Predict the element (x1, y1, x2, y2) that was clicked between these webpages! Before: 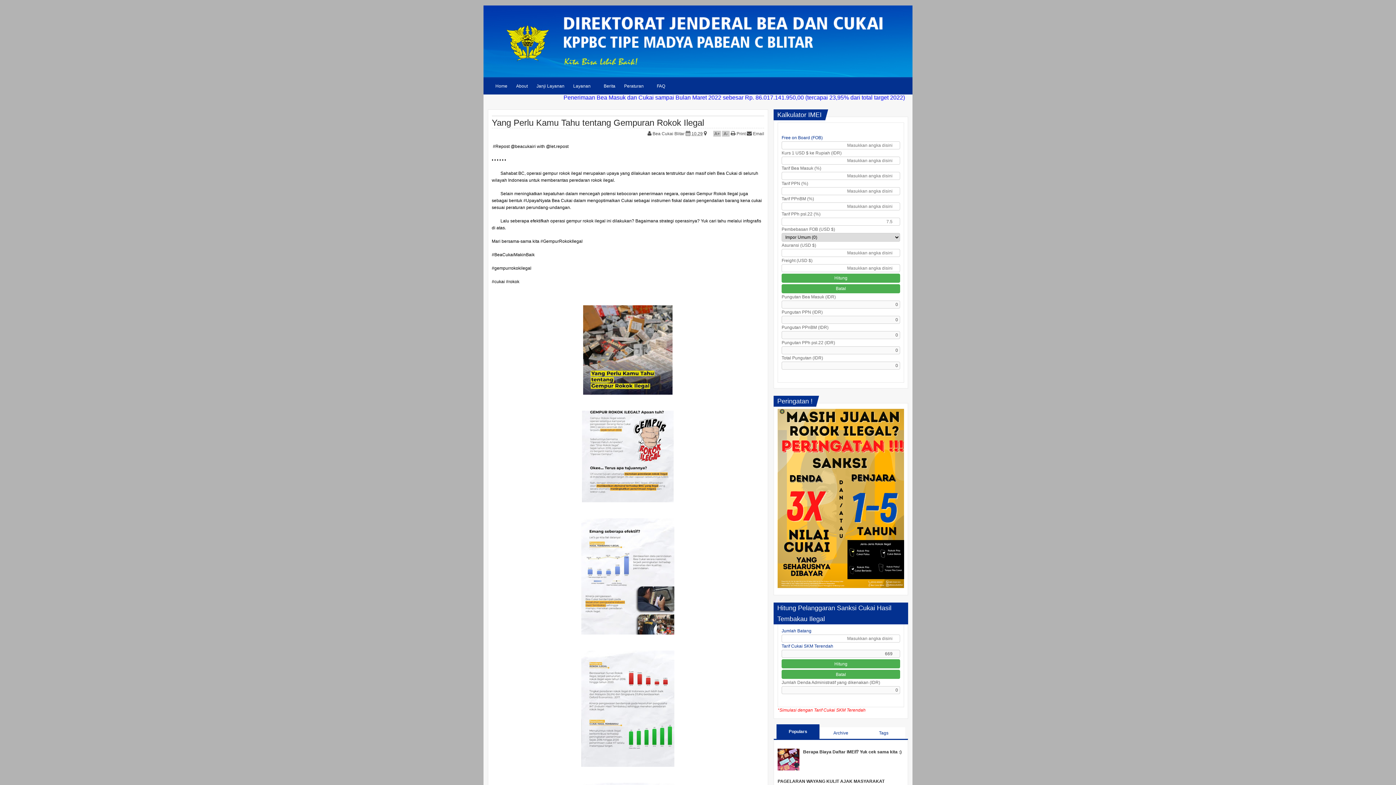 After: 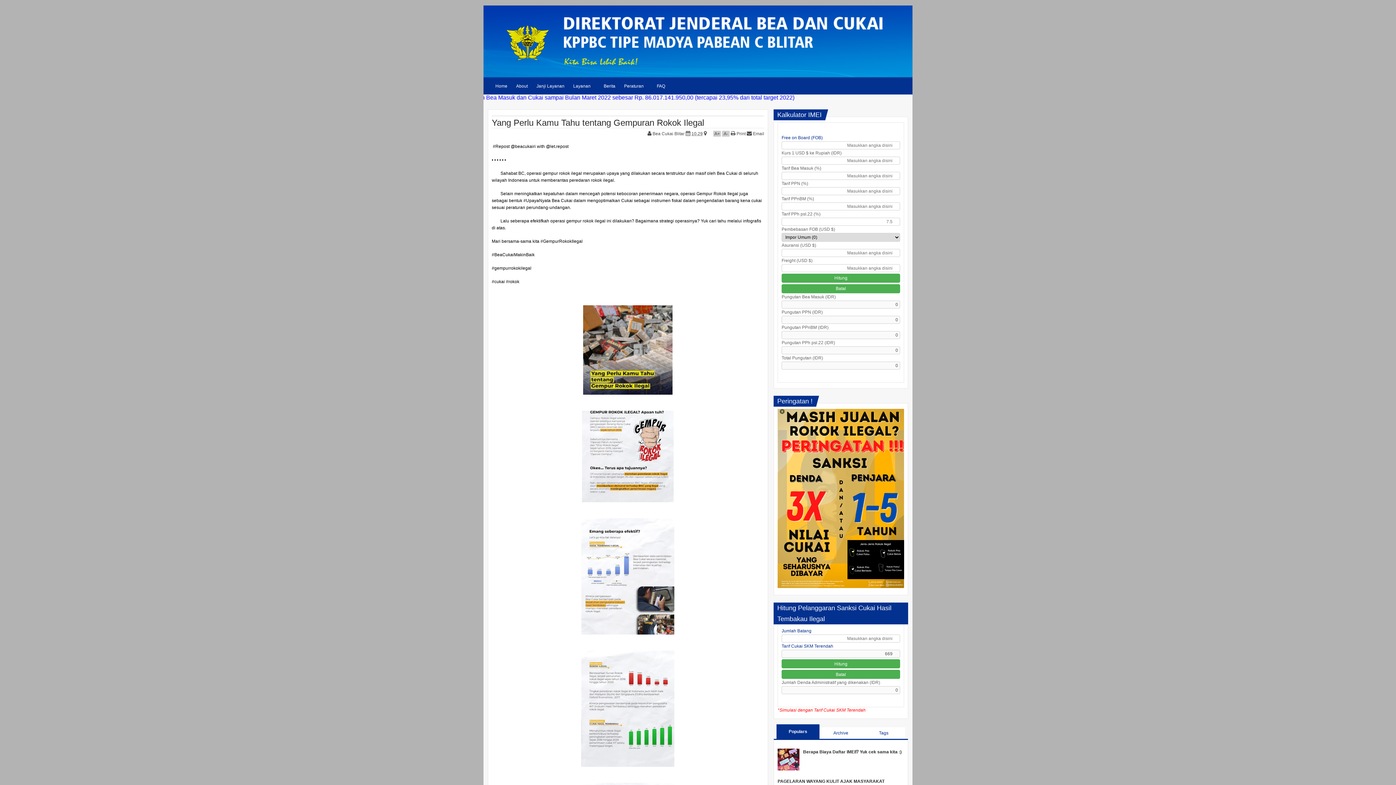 Action: bbox: (691, 131, 704, 136) label: 10.29 